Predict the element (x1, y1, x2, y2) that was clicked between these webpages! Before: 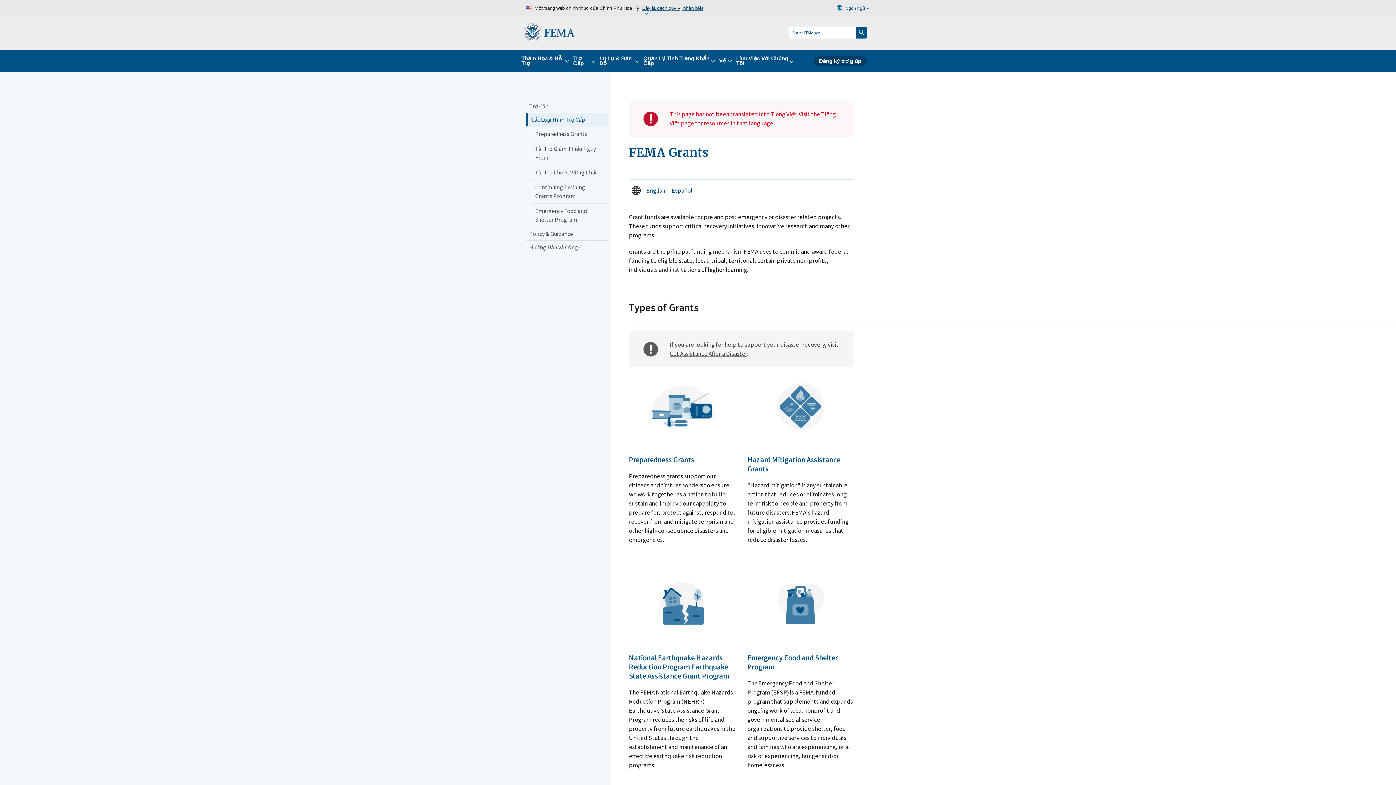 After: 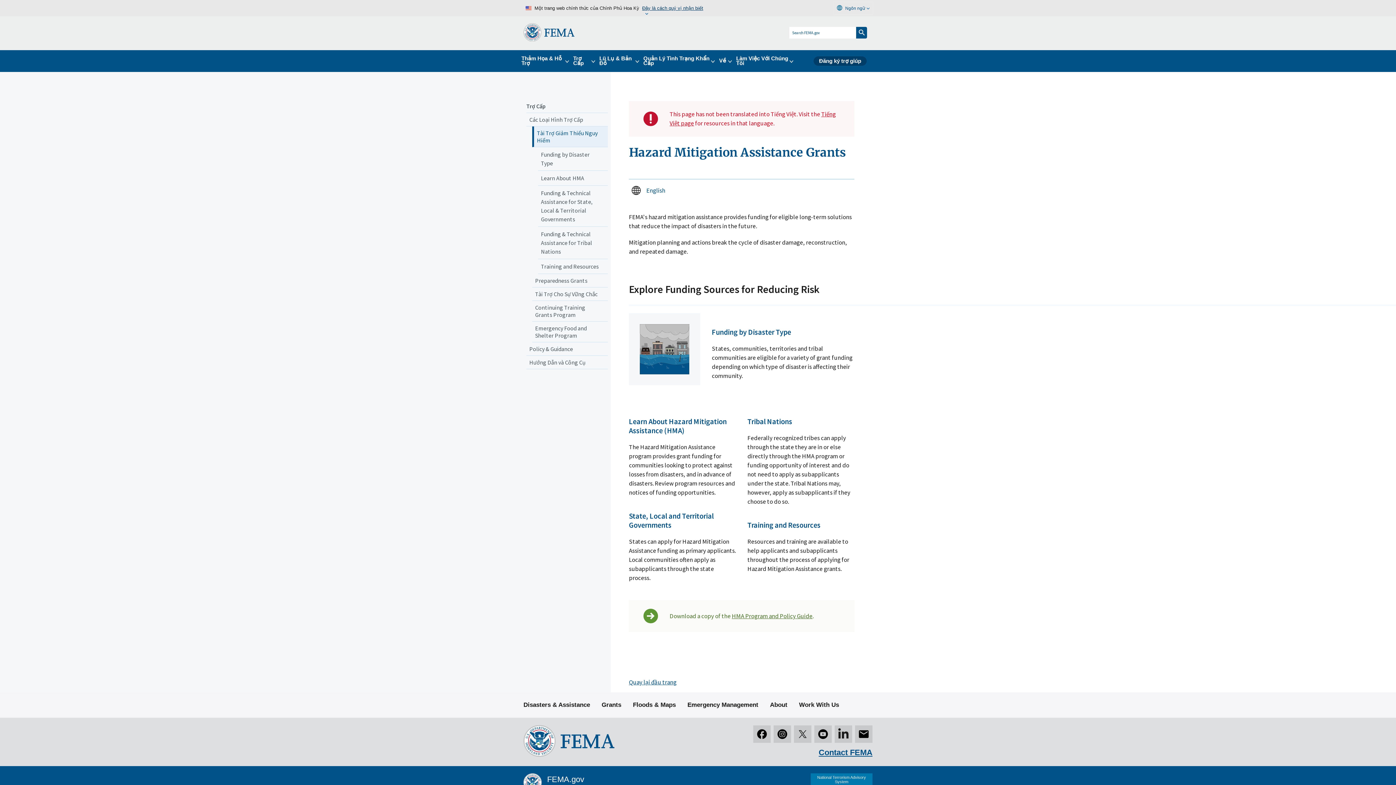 Action: bbox: (532, 141, 608, 165) label: Tài Trợ Giảm Thiểu Nguy Hiểm